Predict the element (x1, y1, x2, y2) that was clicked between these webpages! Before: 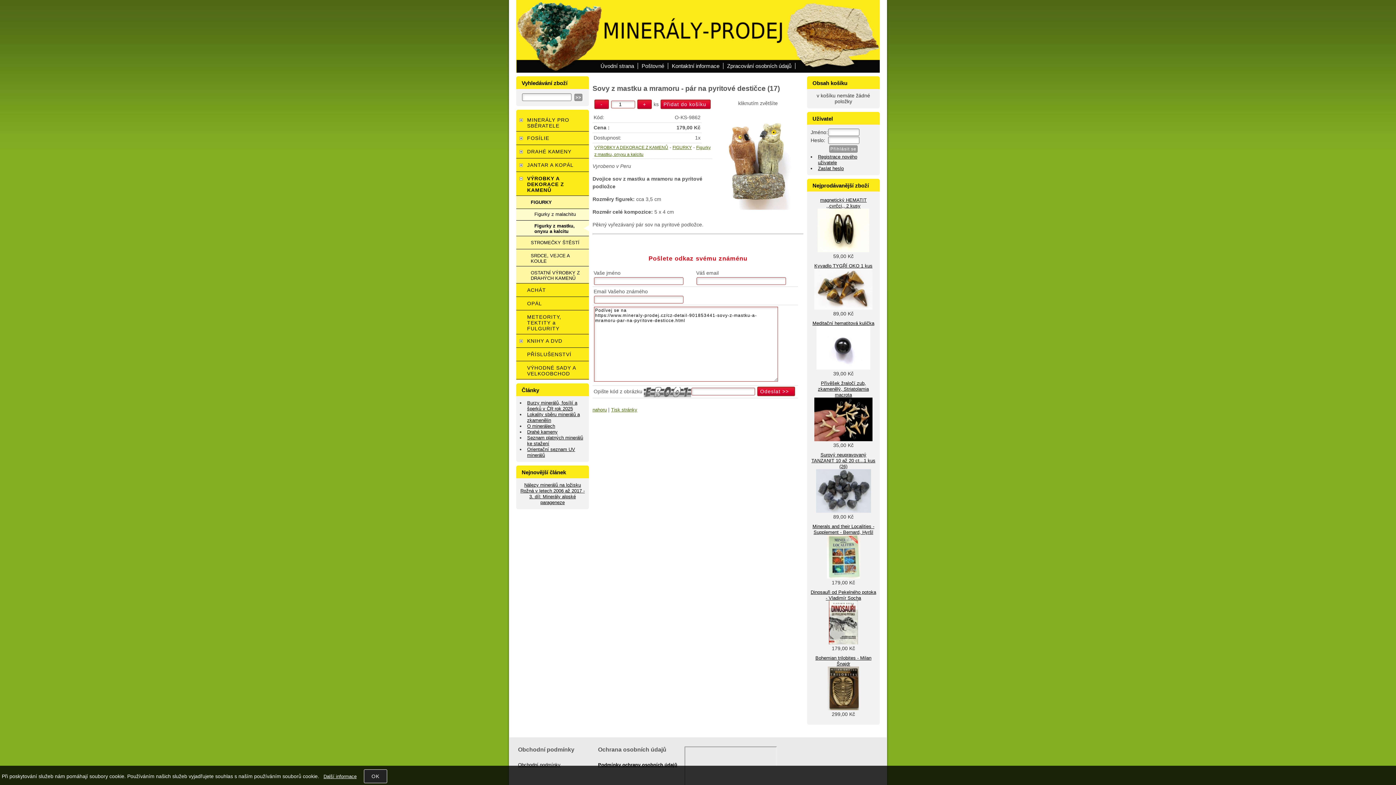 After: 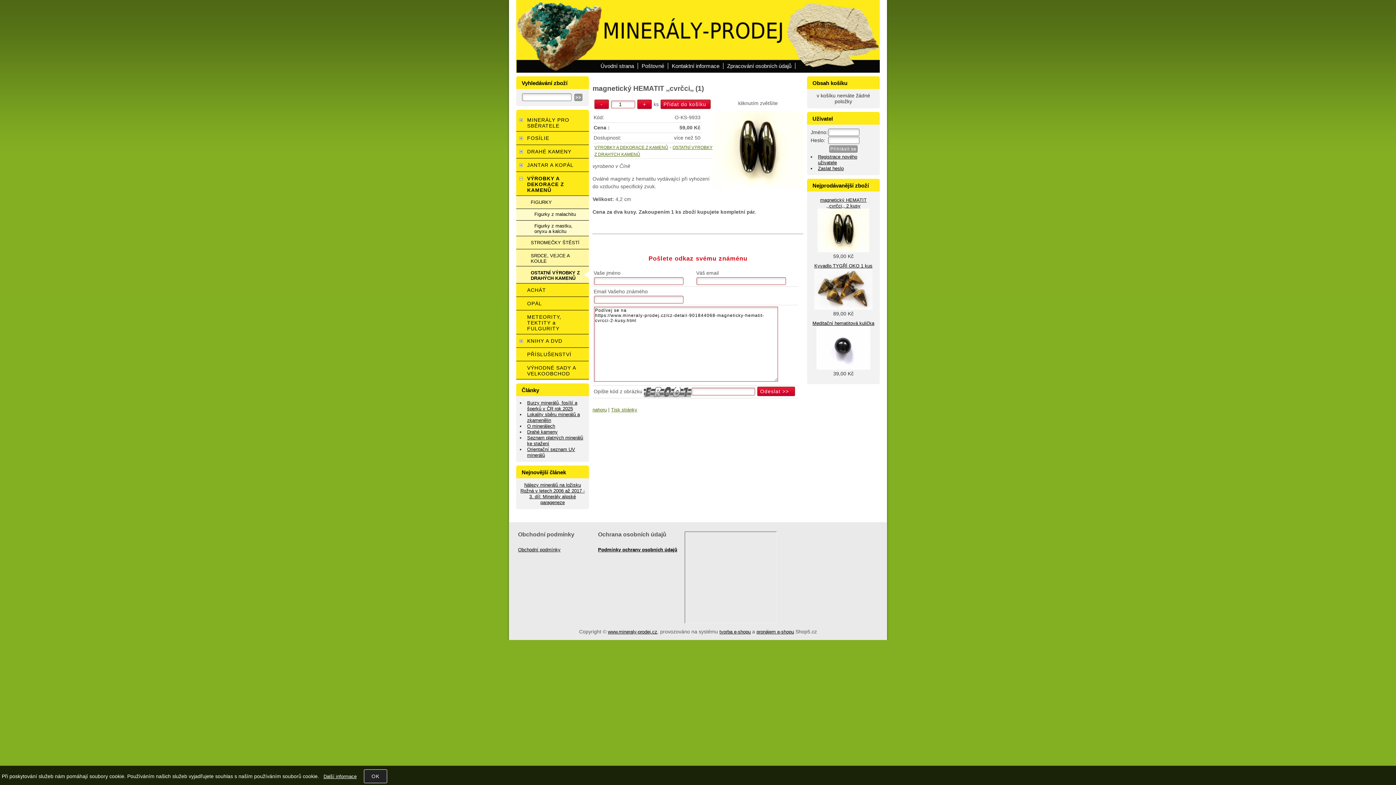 Action: bbox: (817, 248, 869, 253)